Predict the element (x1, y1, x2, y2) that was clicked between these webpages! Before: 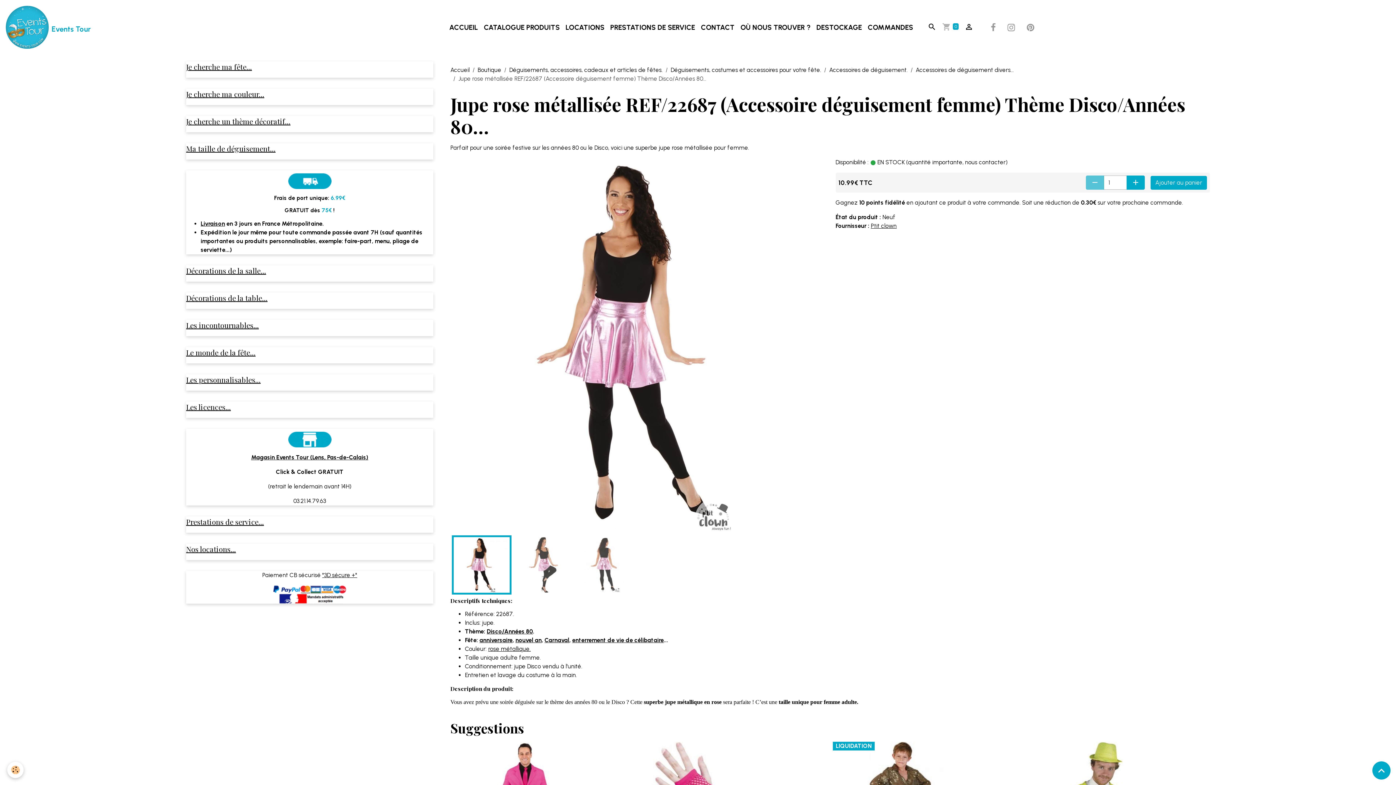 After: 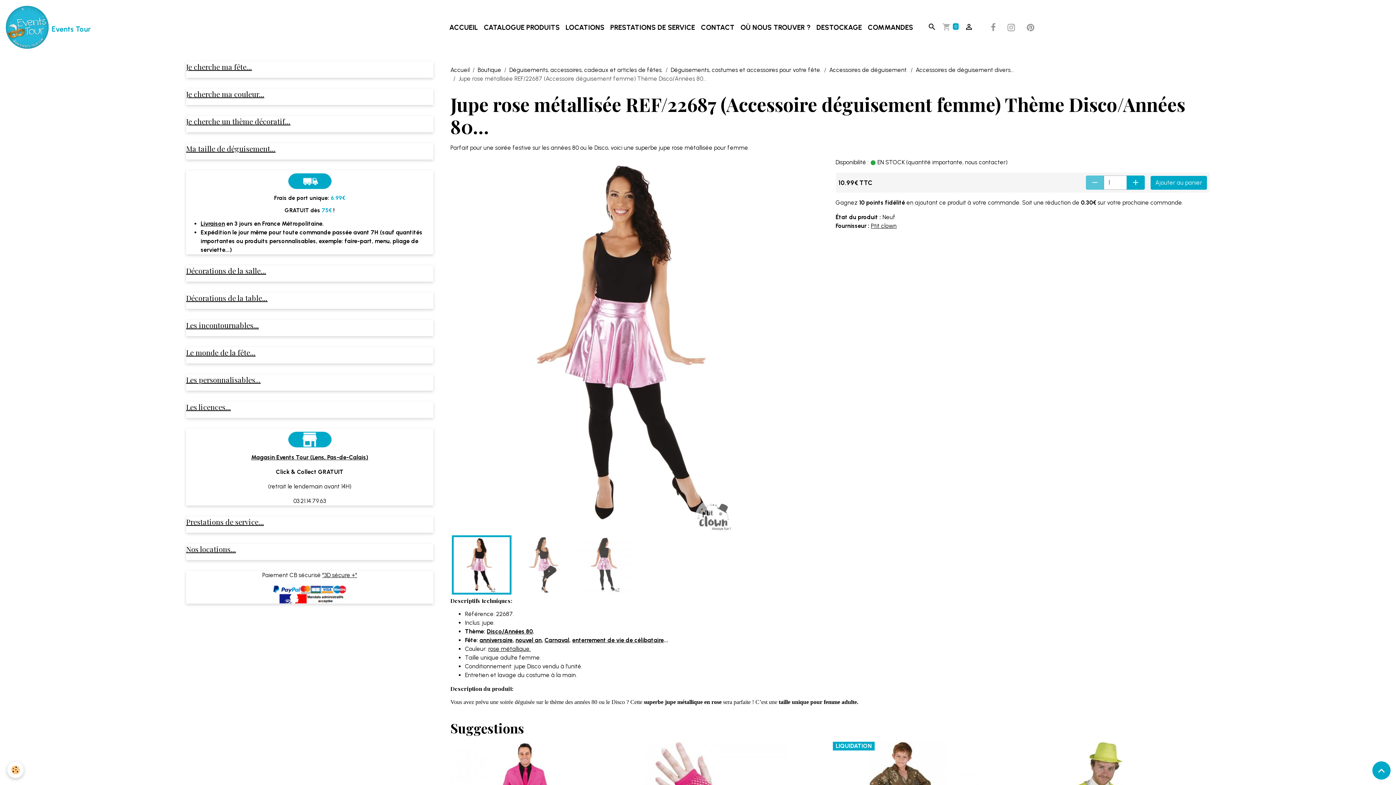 Action: bbox: (1351, 16, 1370, 38)